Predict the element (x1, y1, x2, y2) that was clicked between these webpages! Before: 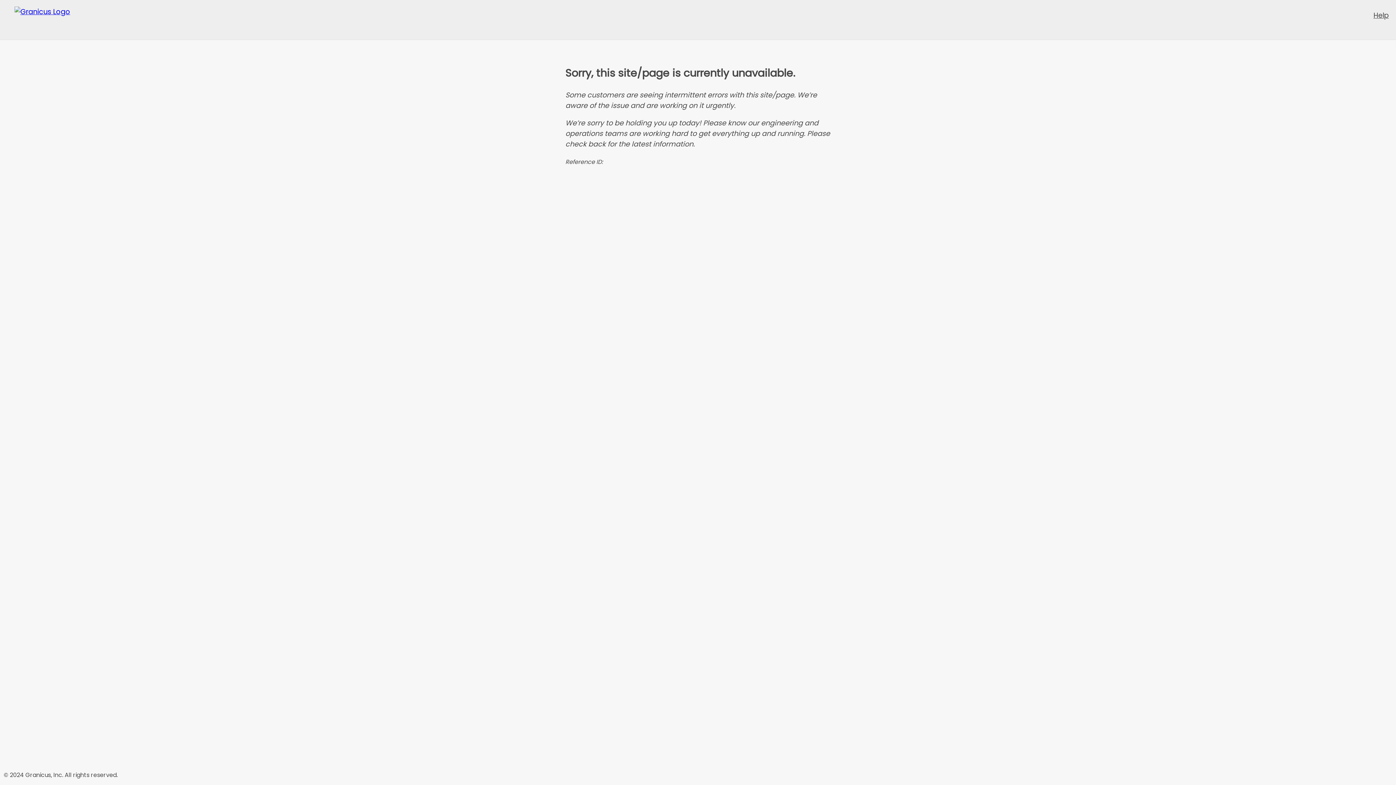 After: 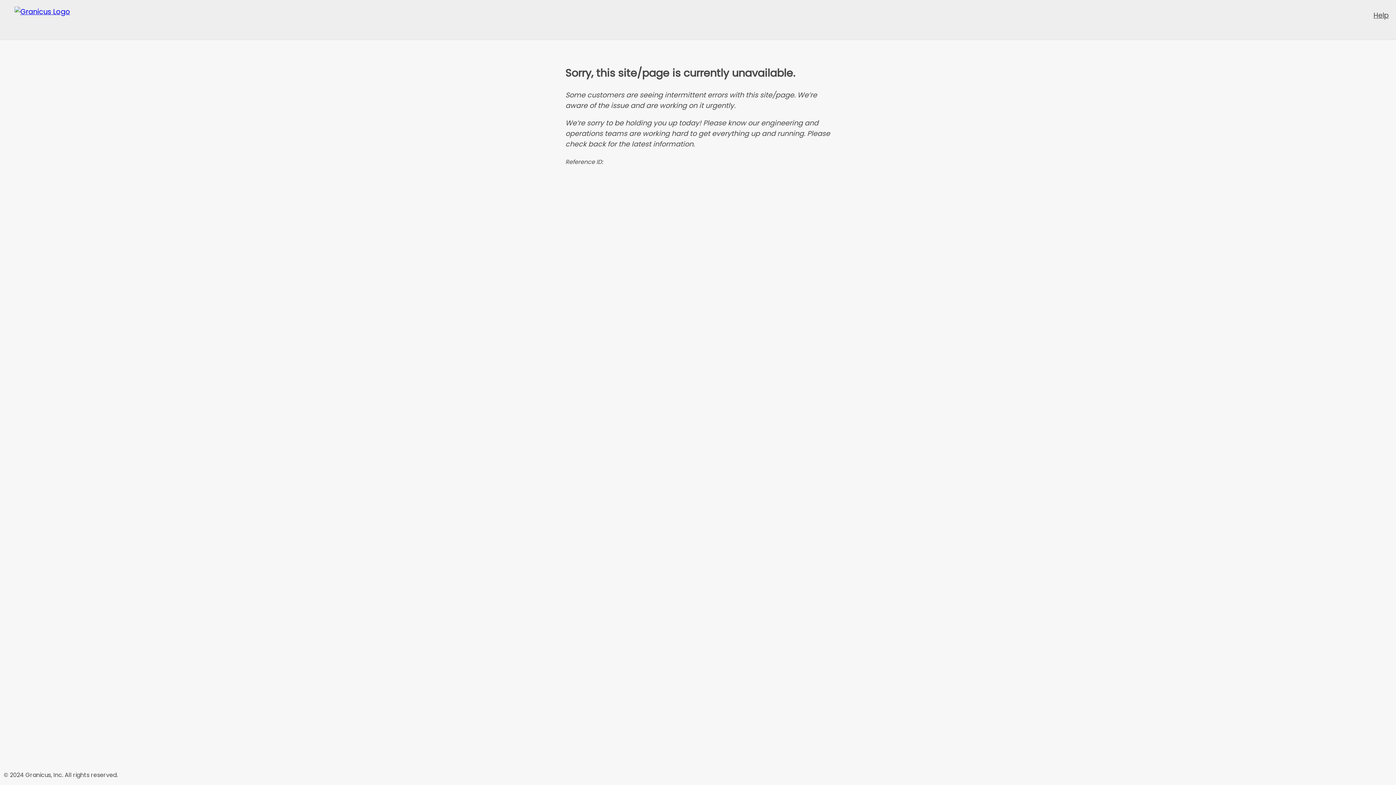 Action: label: Help bbox: (1373, 10, 1389, 20)